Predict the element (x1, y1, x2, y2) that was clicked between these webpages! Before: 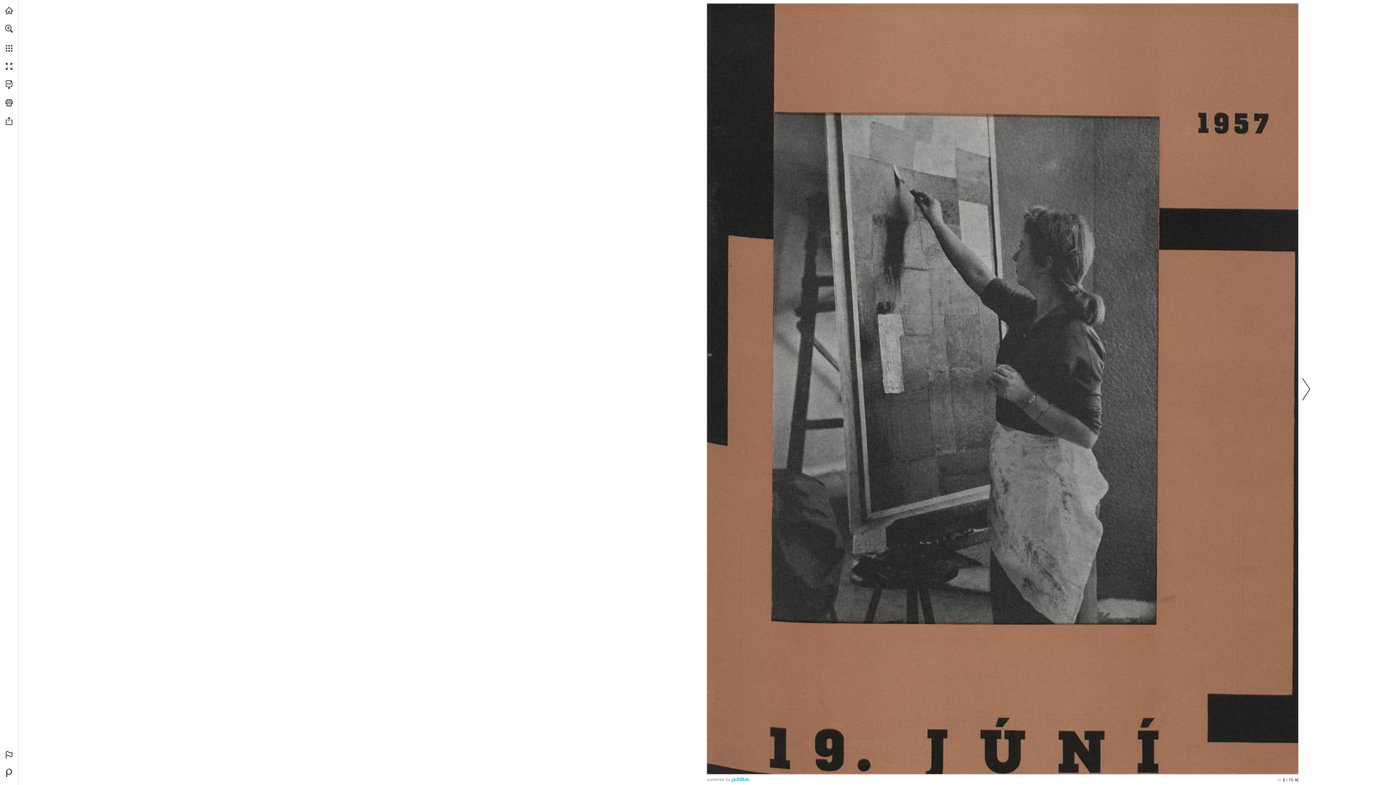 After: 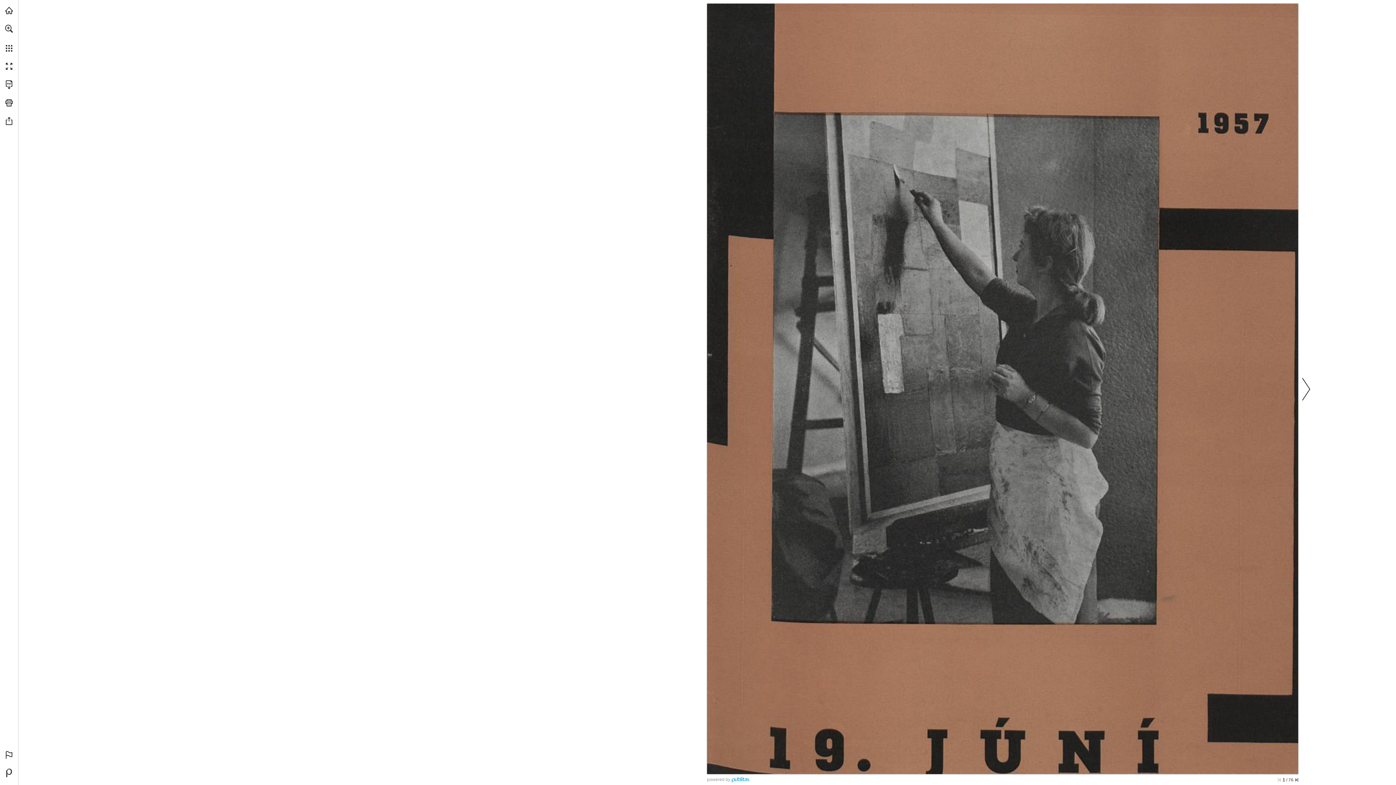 Action: bbox: (1278, 778, 1281, 782) label: Skip to the first page